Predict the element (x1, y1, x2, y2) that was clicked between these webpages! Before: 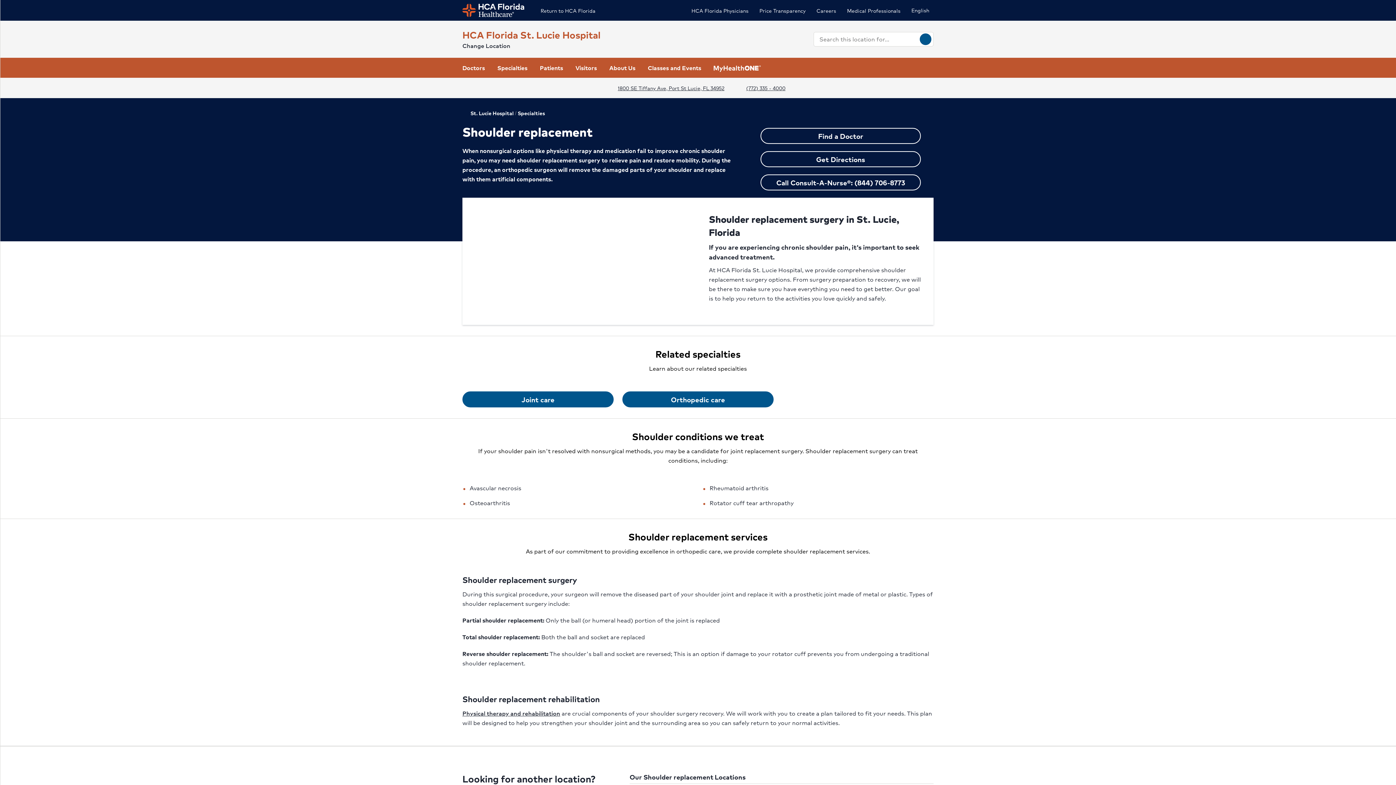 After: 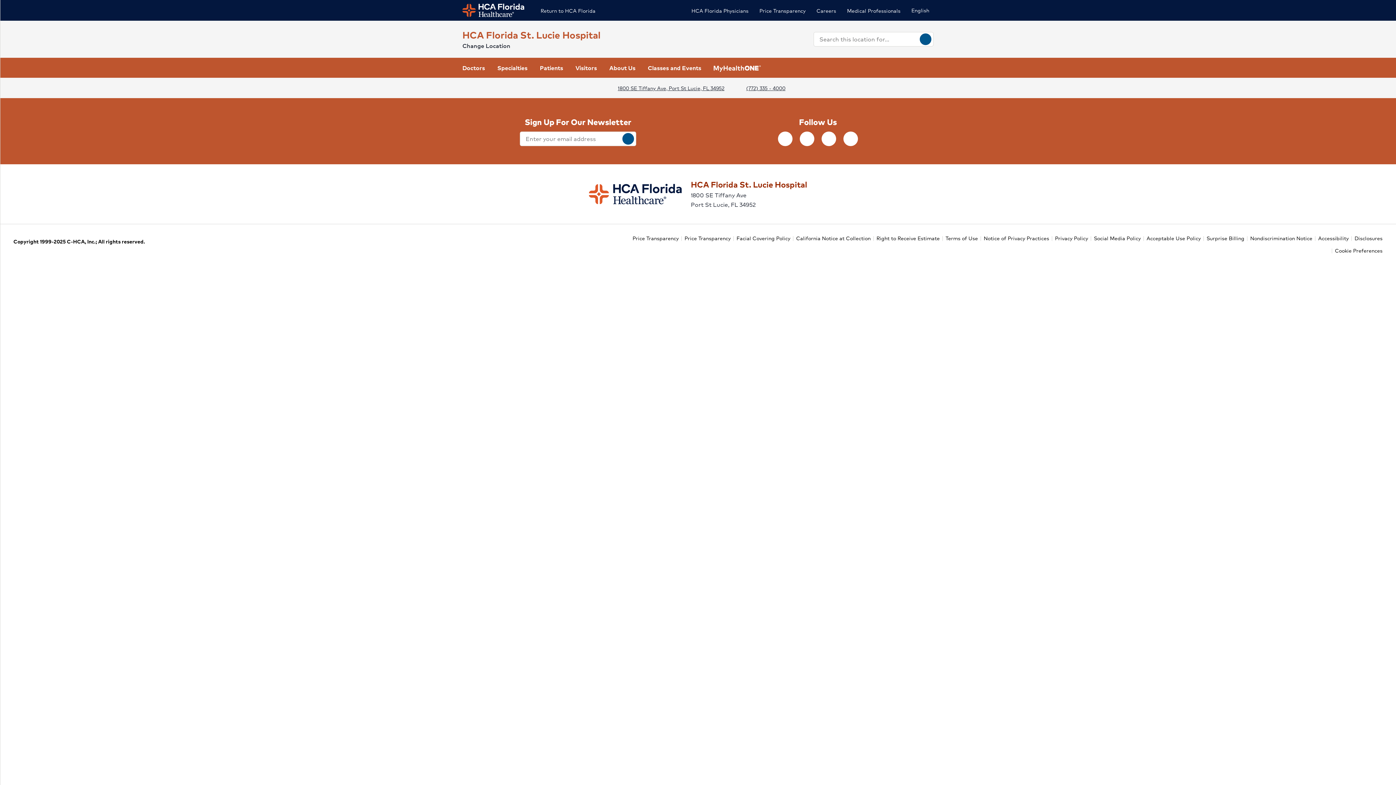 Action: label: Classes and Events bbox: (648, 57, 701, 77)